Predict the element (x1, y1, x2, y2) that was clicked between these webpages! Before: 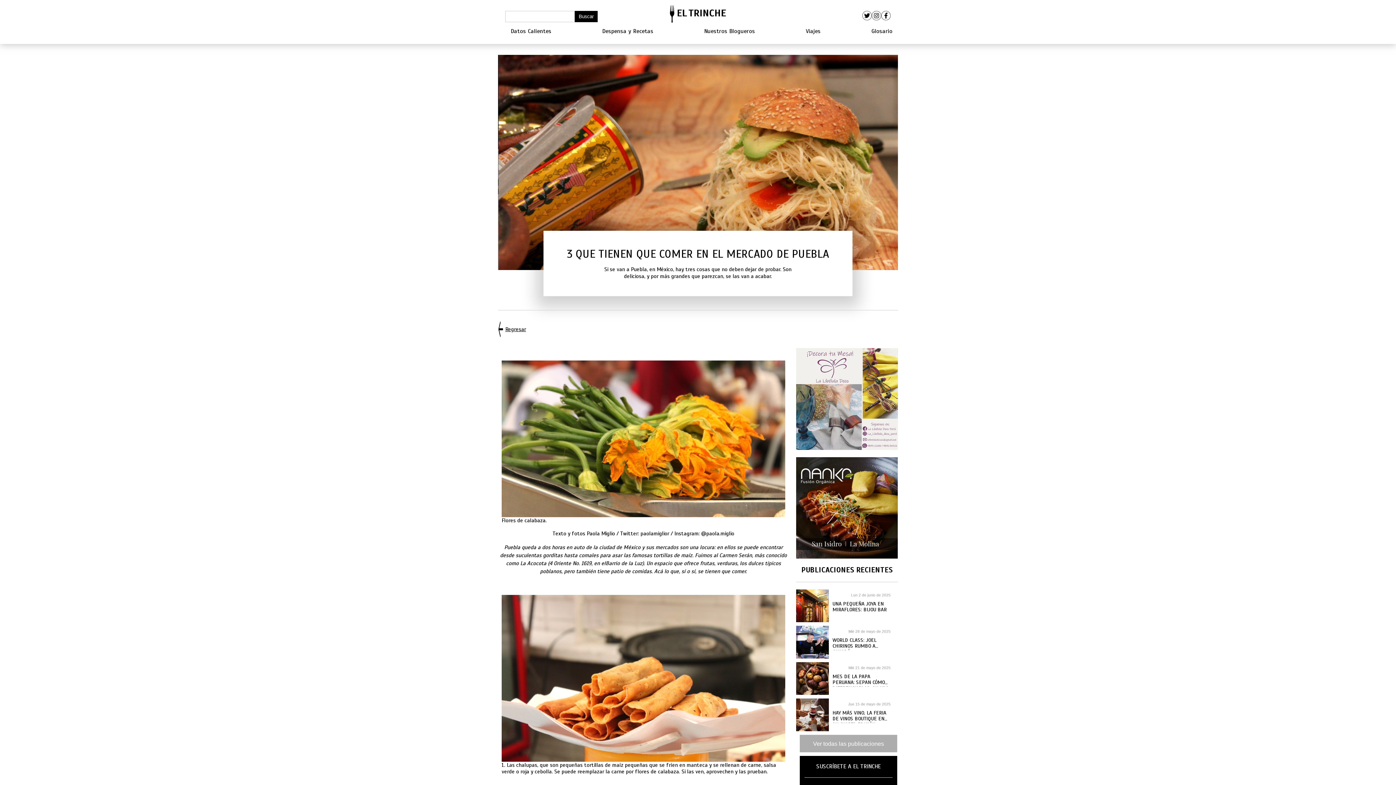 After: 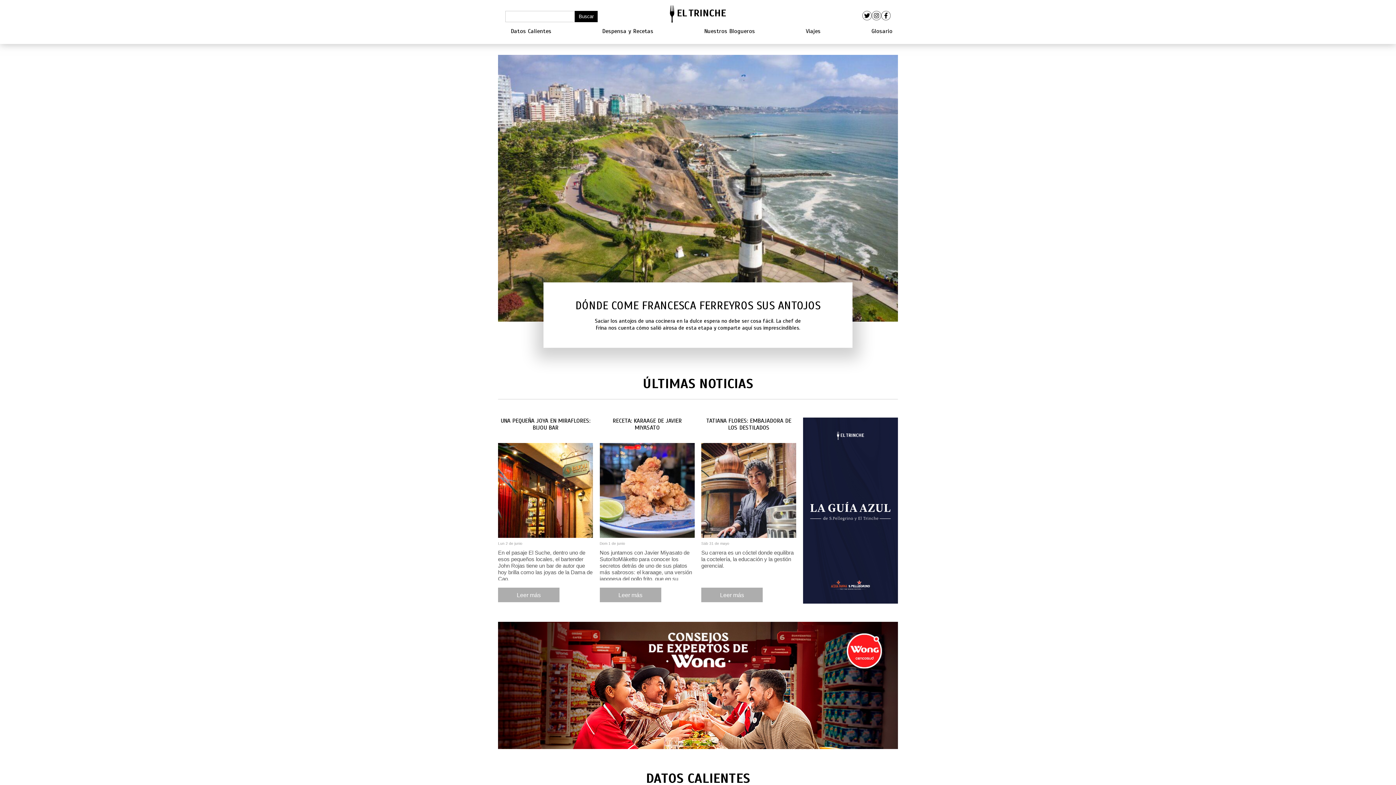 Action: bbox: (669, 3, 727, 22)